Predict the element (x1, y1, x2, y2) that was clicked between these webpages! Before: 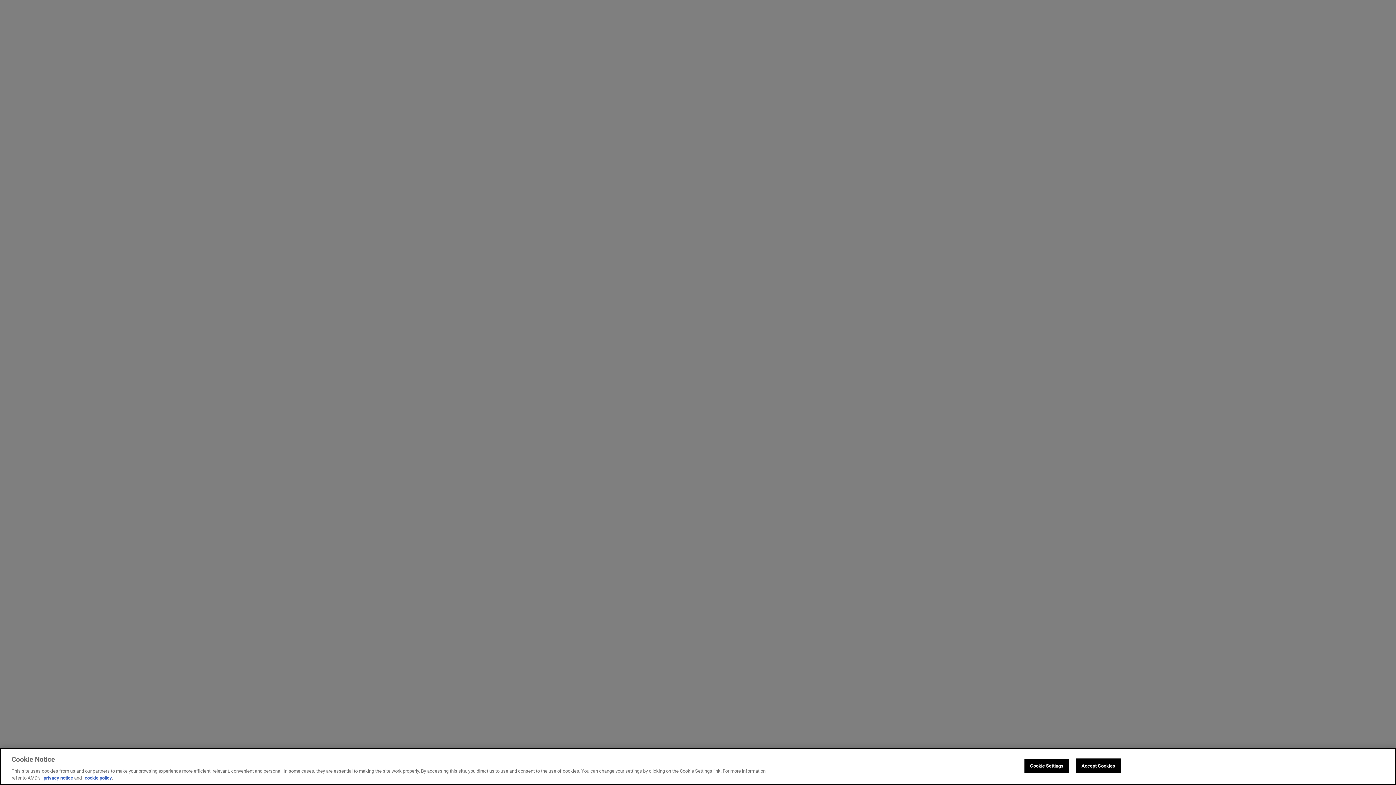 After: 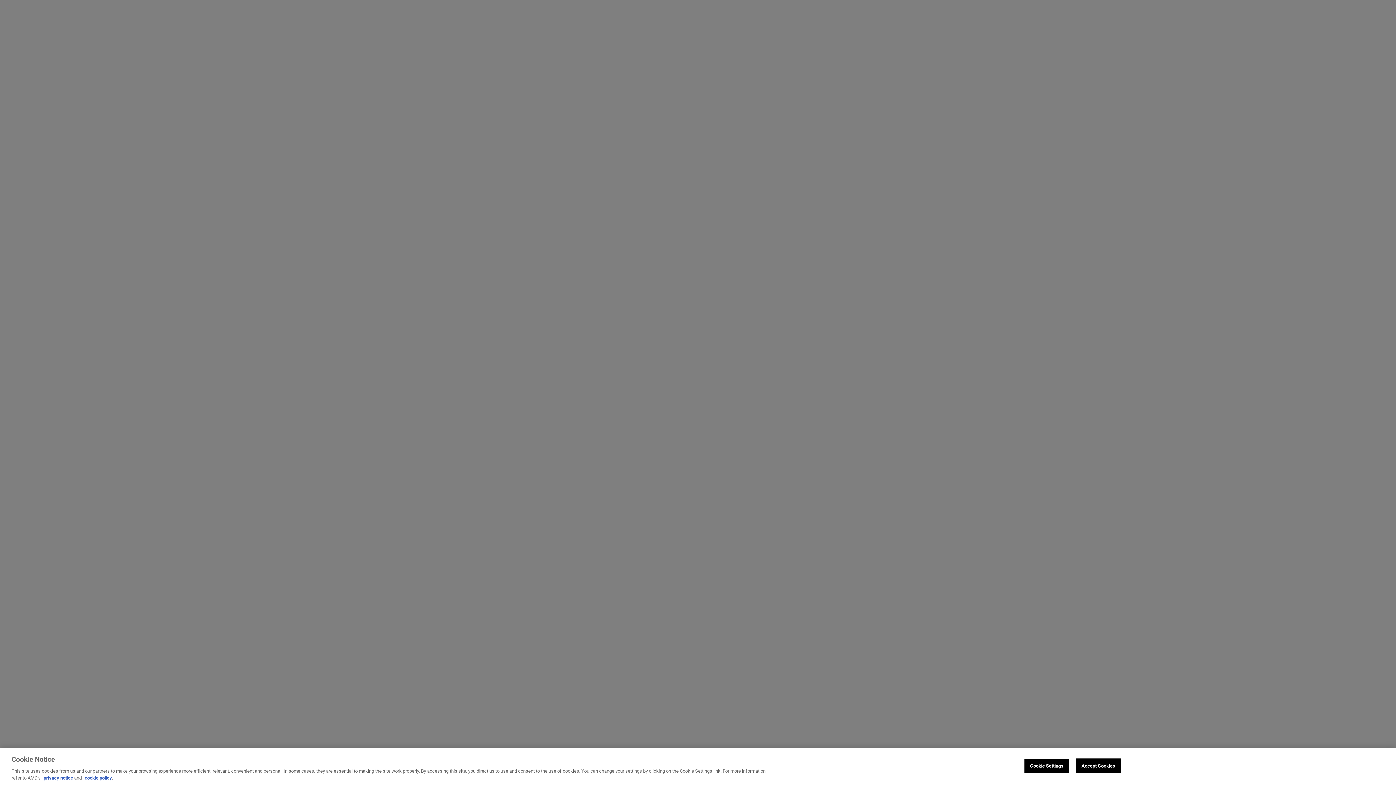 Action: label: cookie policy bbox: (84, 775, 112, 781)